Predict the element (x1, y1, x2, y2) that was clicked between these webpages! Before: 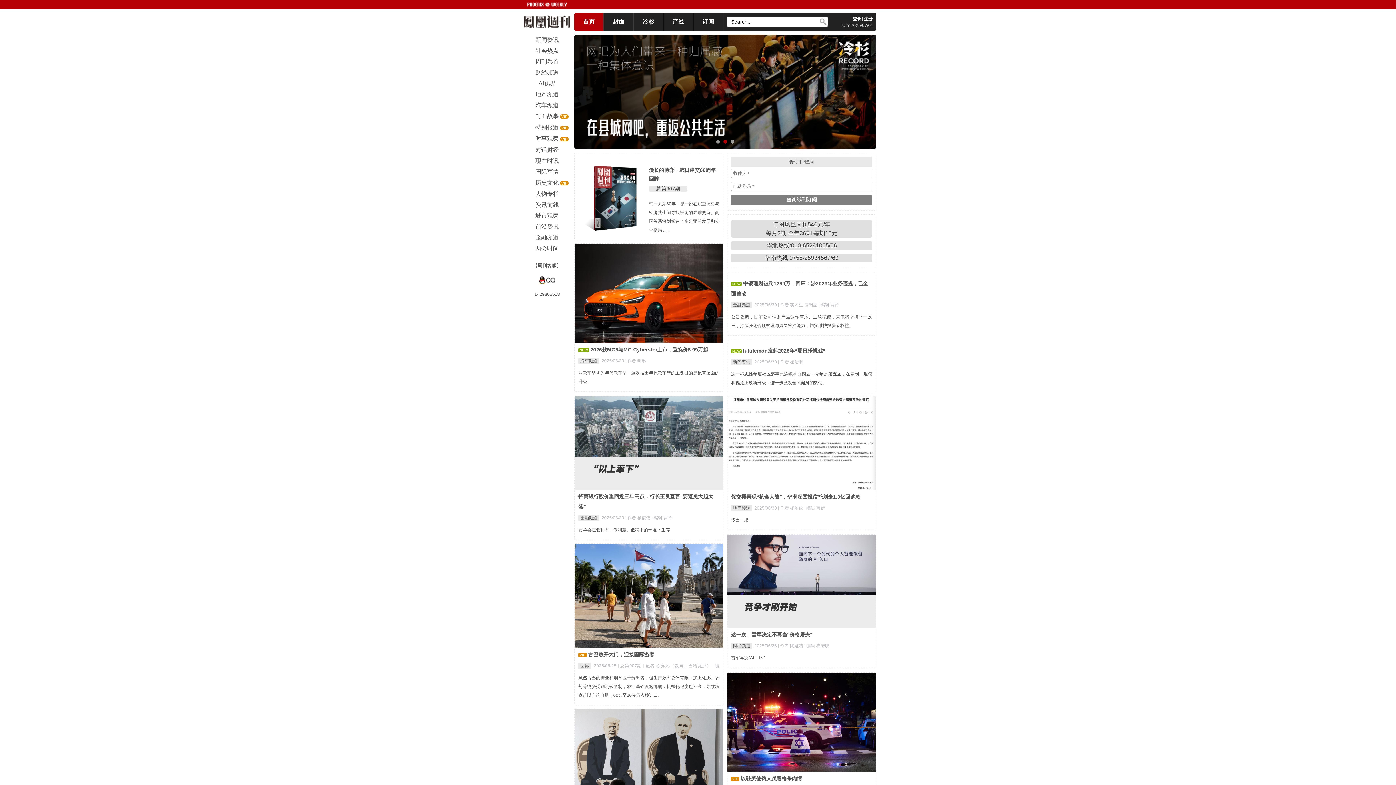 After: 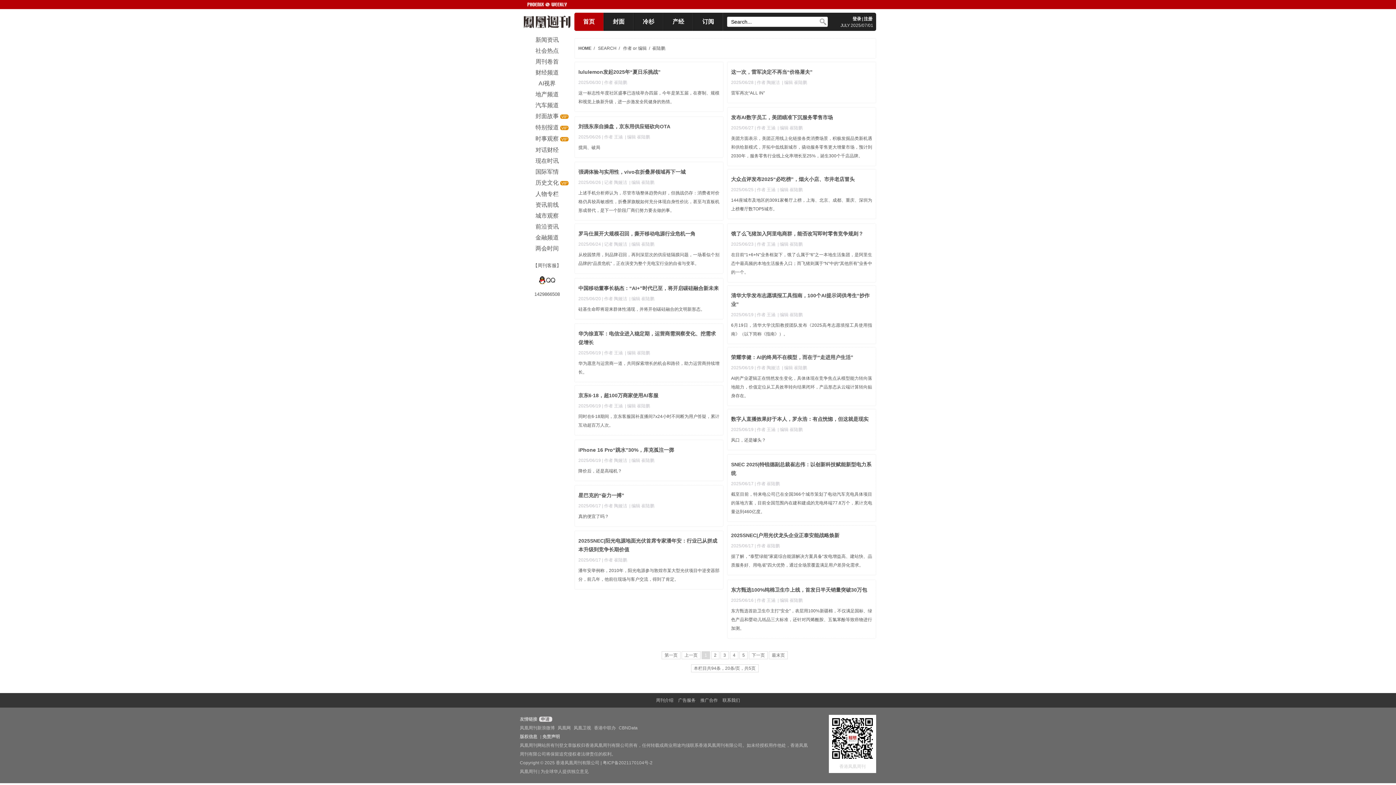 Action: label: | 作者 崔陆鹏 bbox: (778, 359, 803, 364)